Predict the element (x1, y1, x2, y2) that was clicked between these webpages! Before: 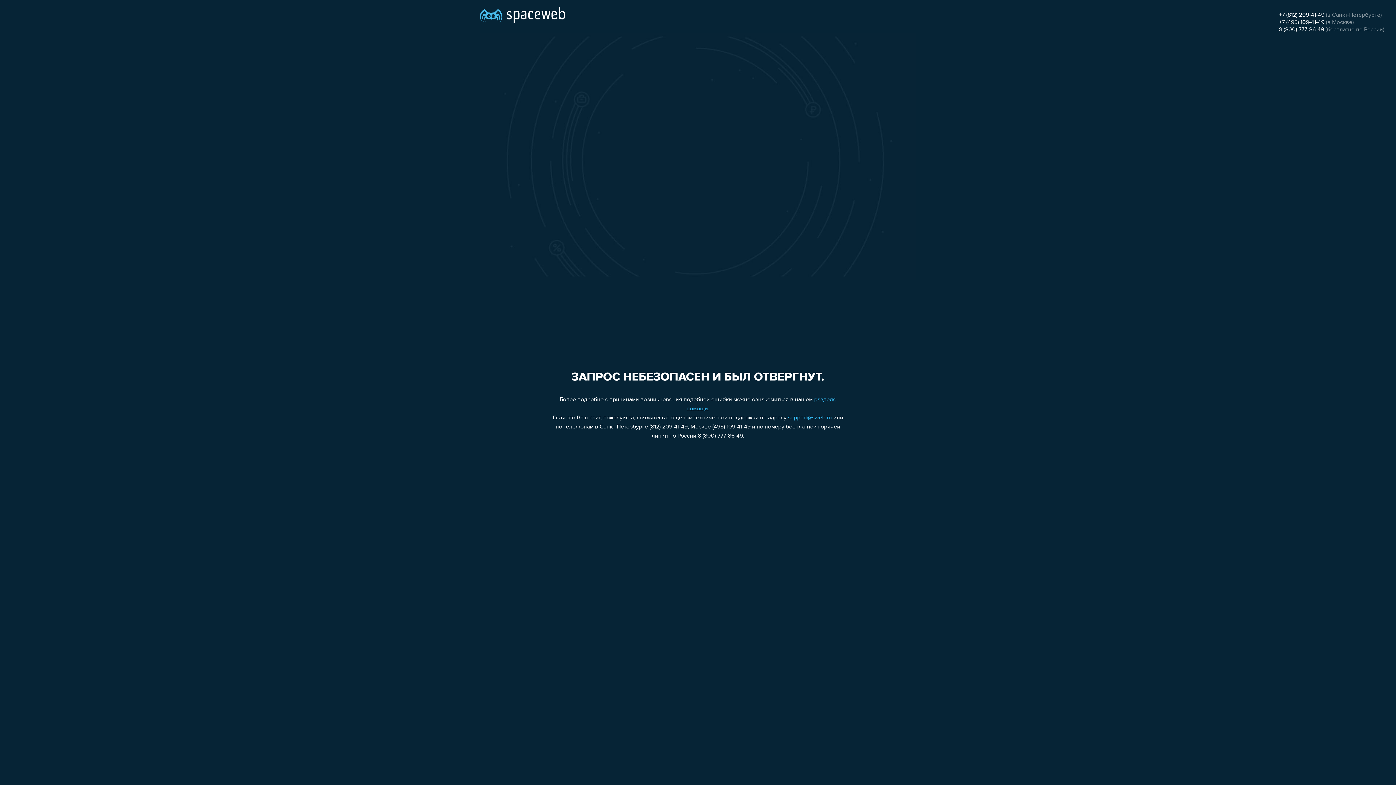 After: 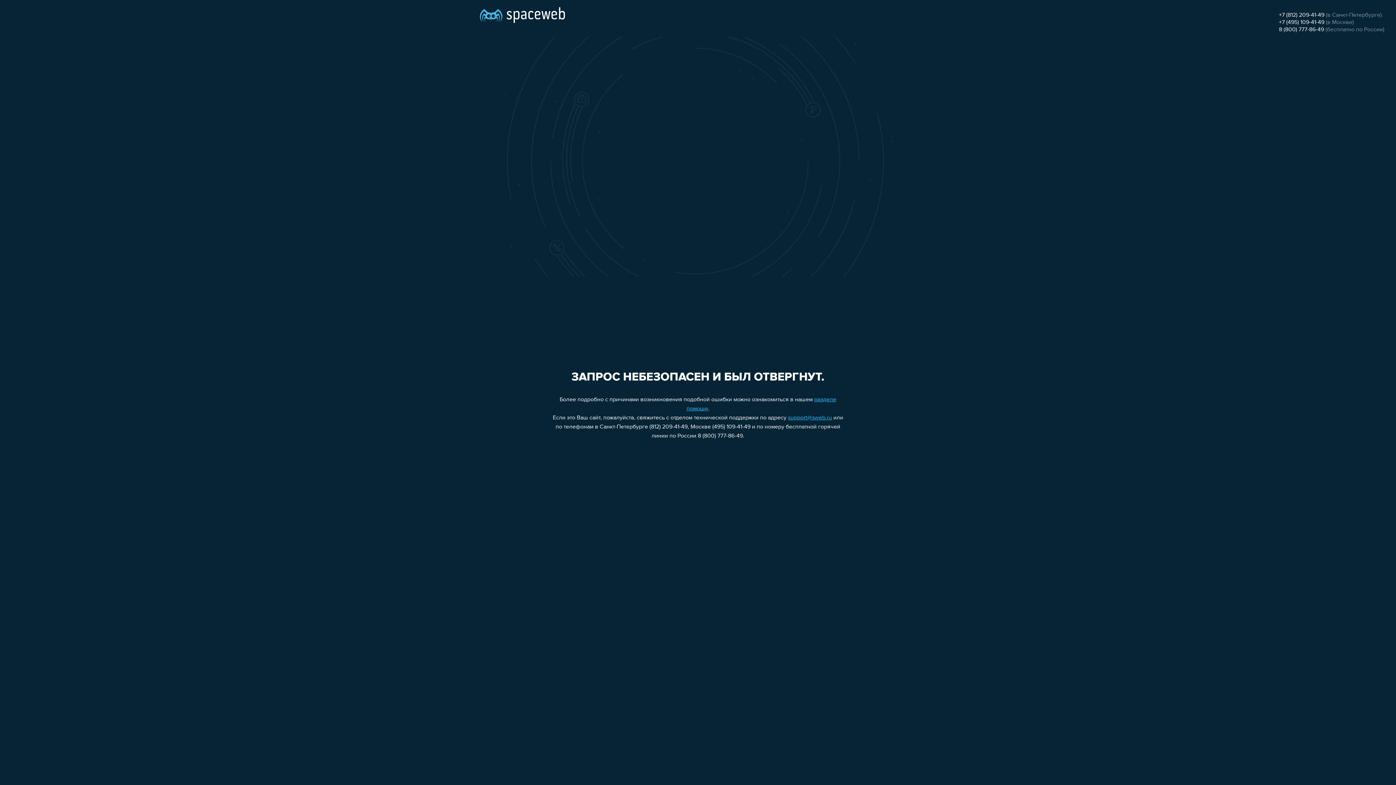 Action: label: 8 (800) 777-86-49 bbox: (1279, 26, 1324, 32)